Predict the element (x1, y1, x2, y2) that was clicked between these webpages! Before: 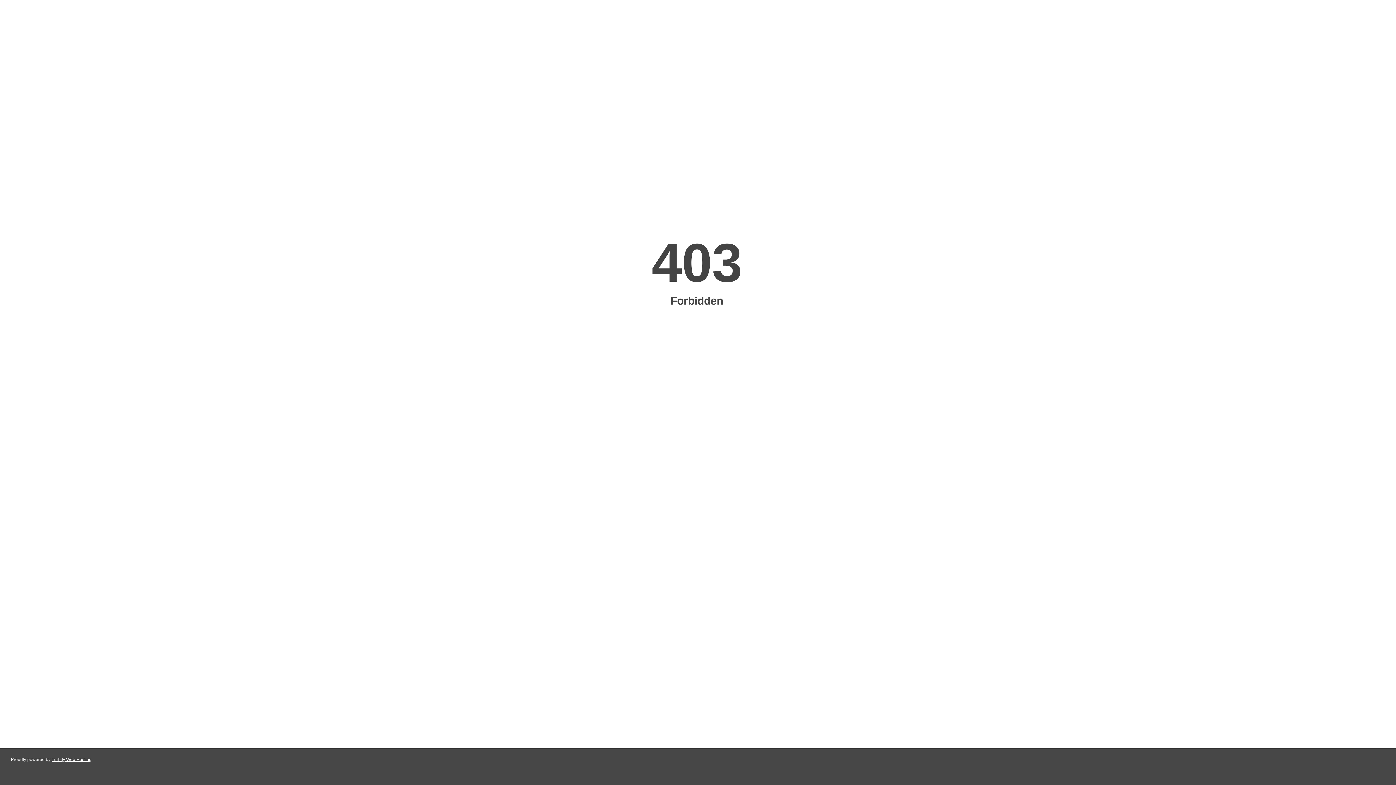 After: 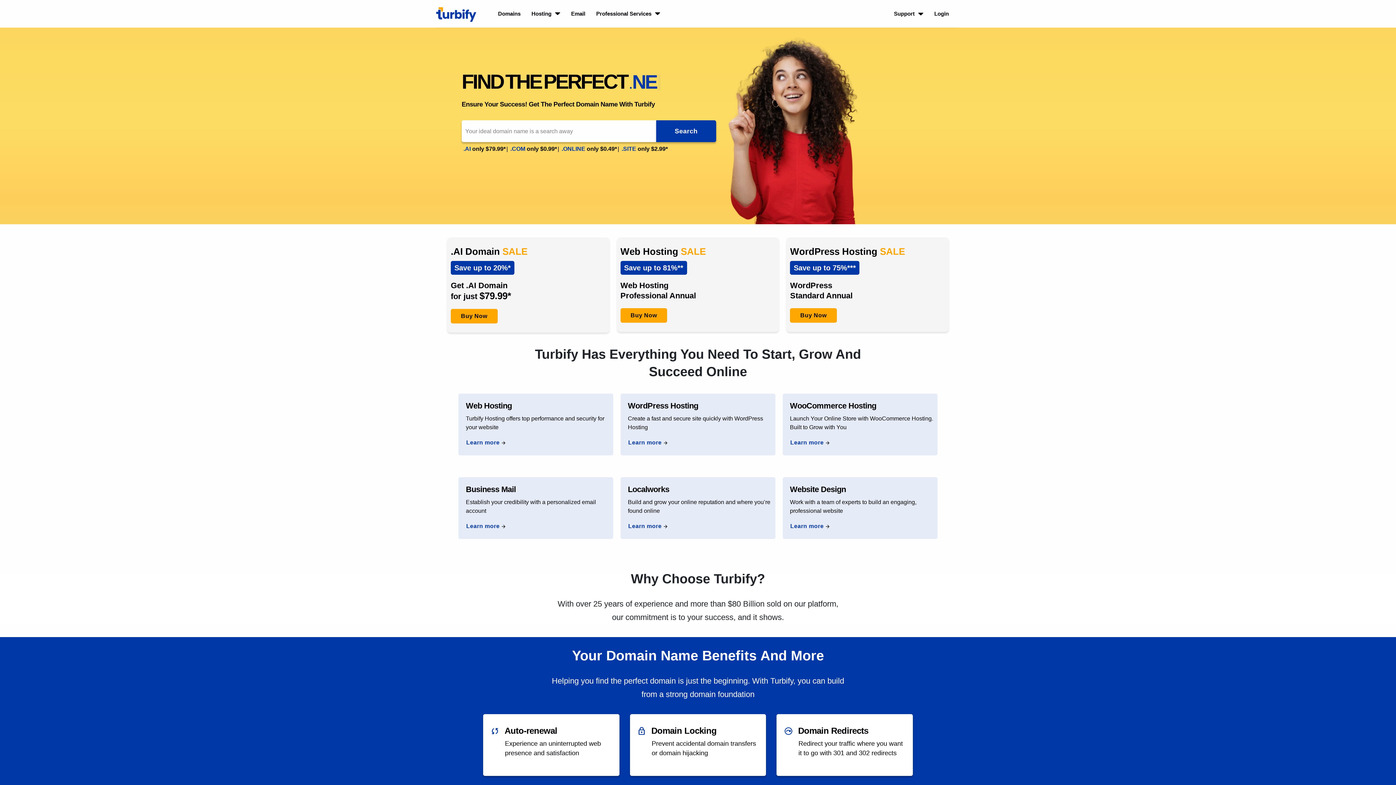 Action: bbox: (51, 757, 91, 762) label: Turbify Web Hosting